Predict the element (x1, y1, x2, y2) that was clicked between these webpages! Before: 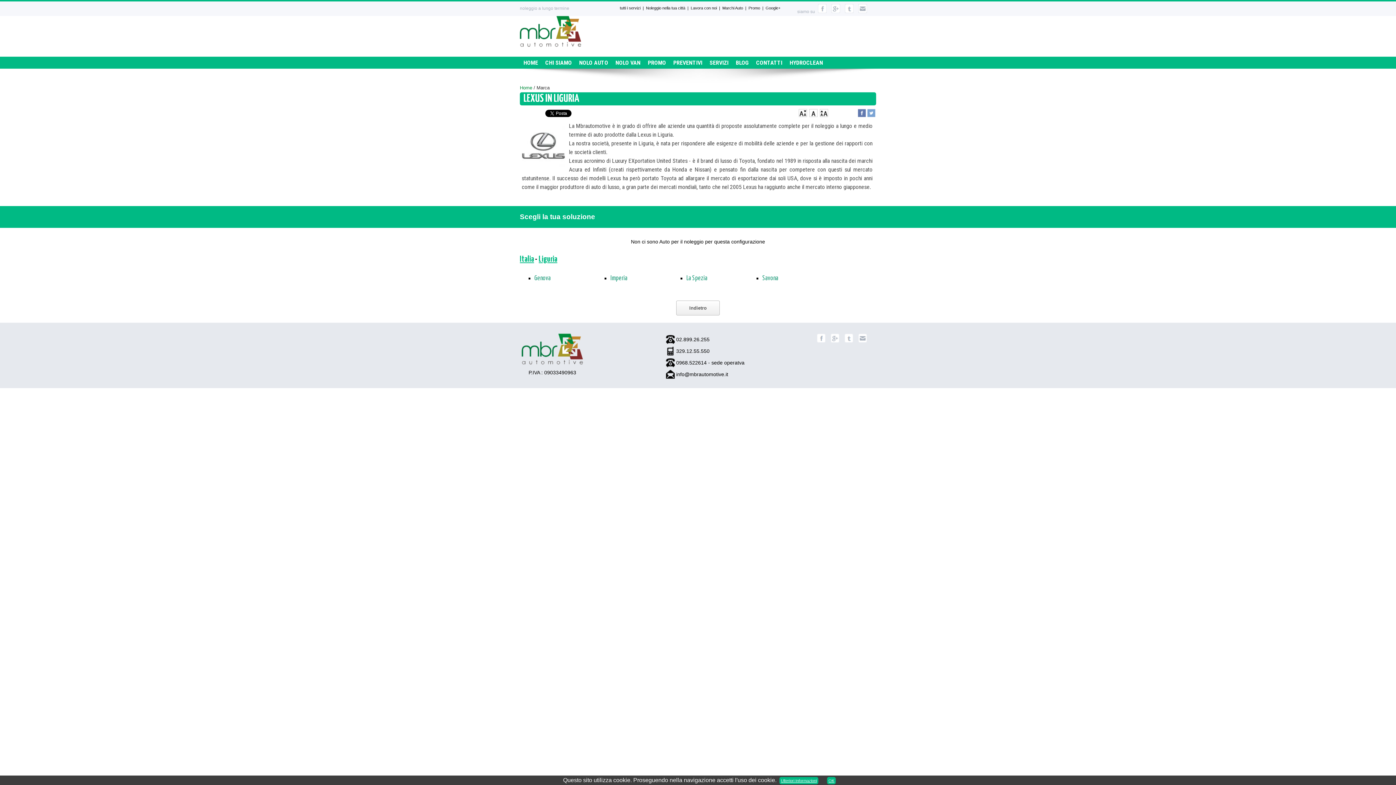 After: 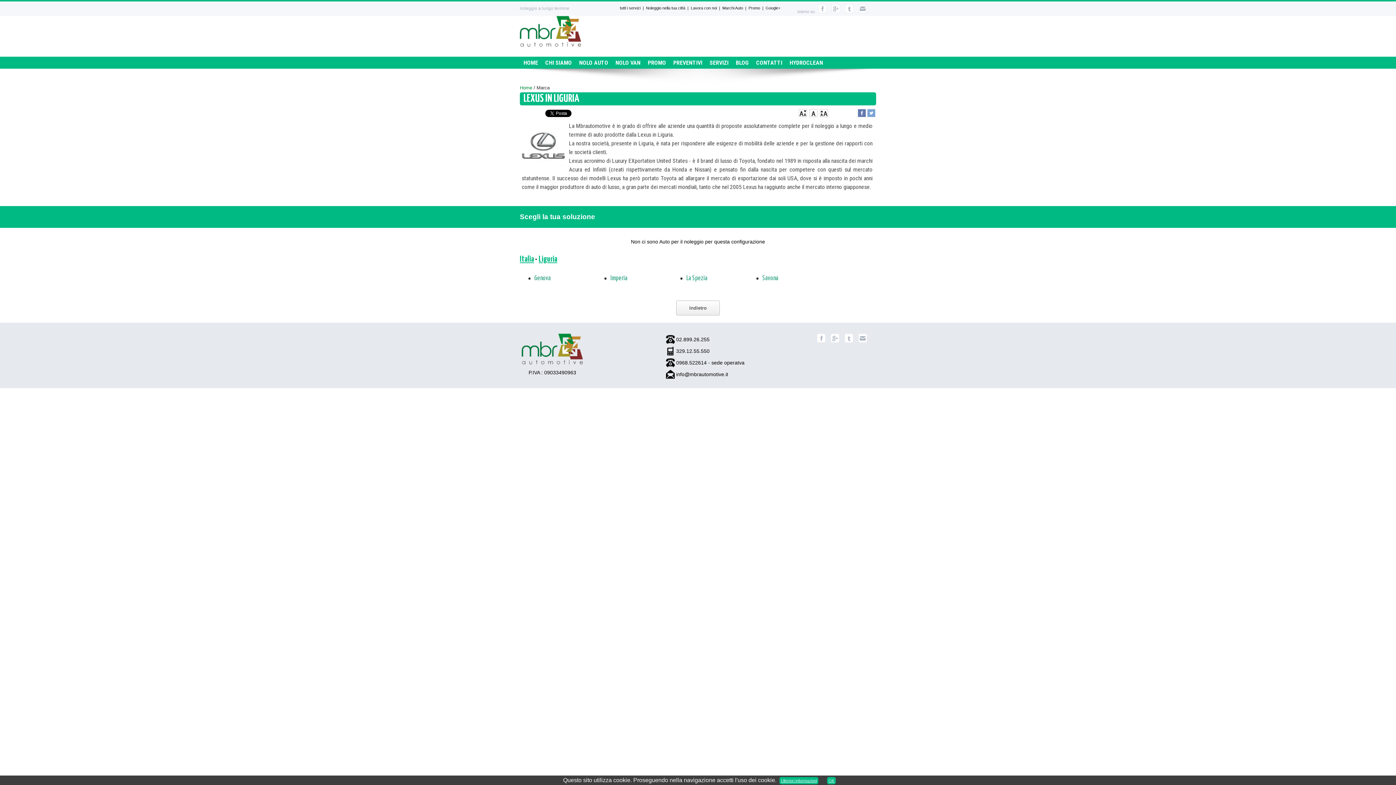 Action: bbox: (779, 777, 818, 784) label: Ulteriori Informazioni